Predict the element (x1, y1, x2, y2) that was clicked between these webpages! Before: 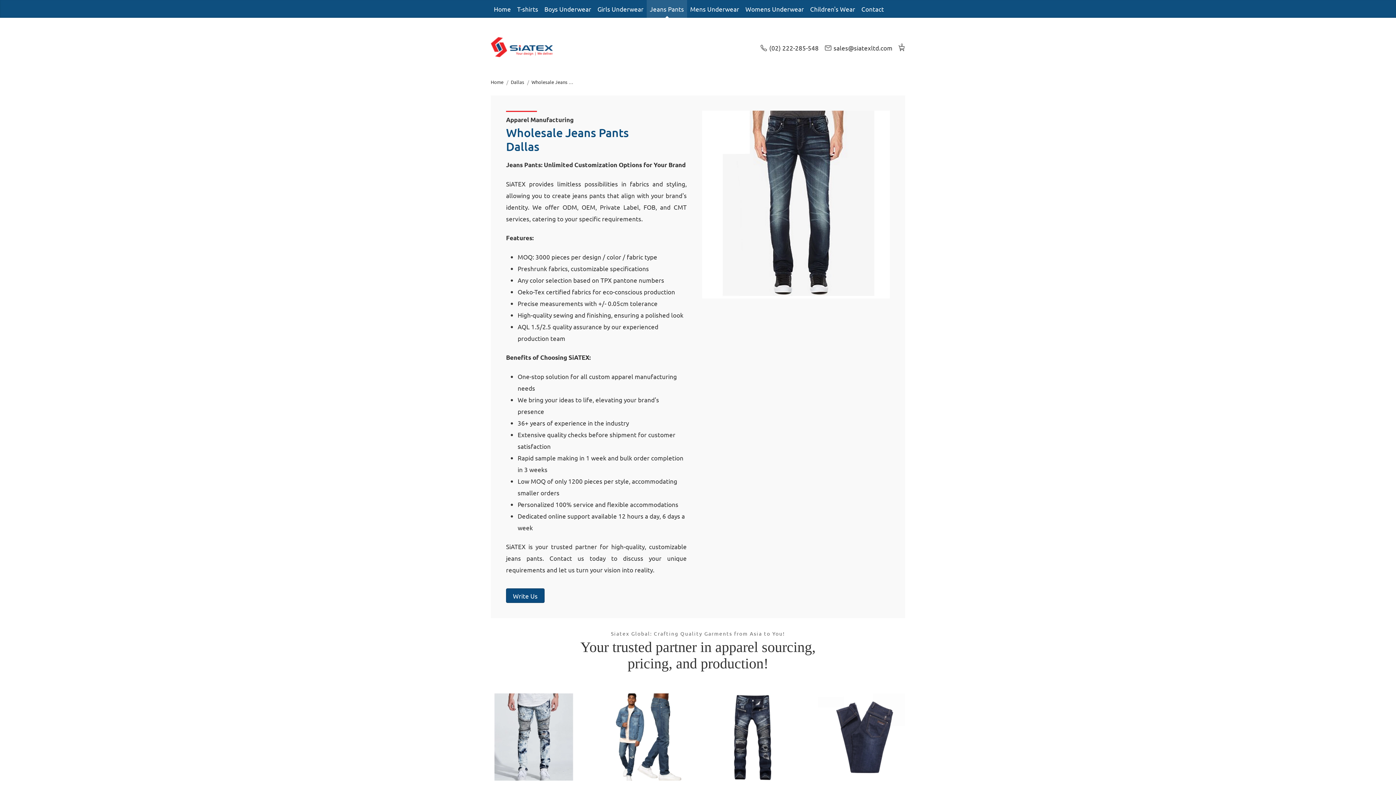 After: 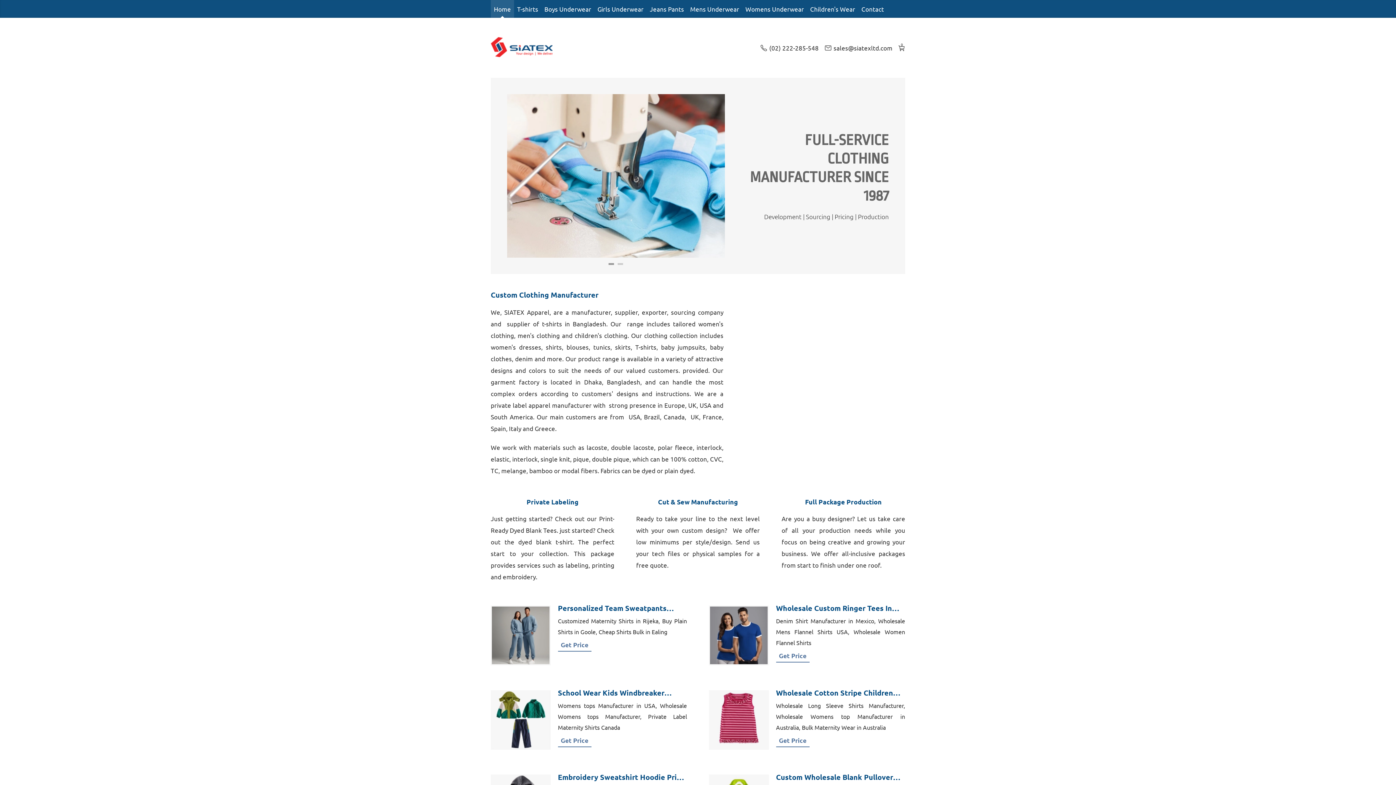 Action: label: Home bbox: (490, 0, 514, 17)